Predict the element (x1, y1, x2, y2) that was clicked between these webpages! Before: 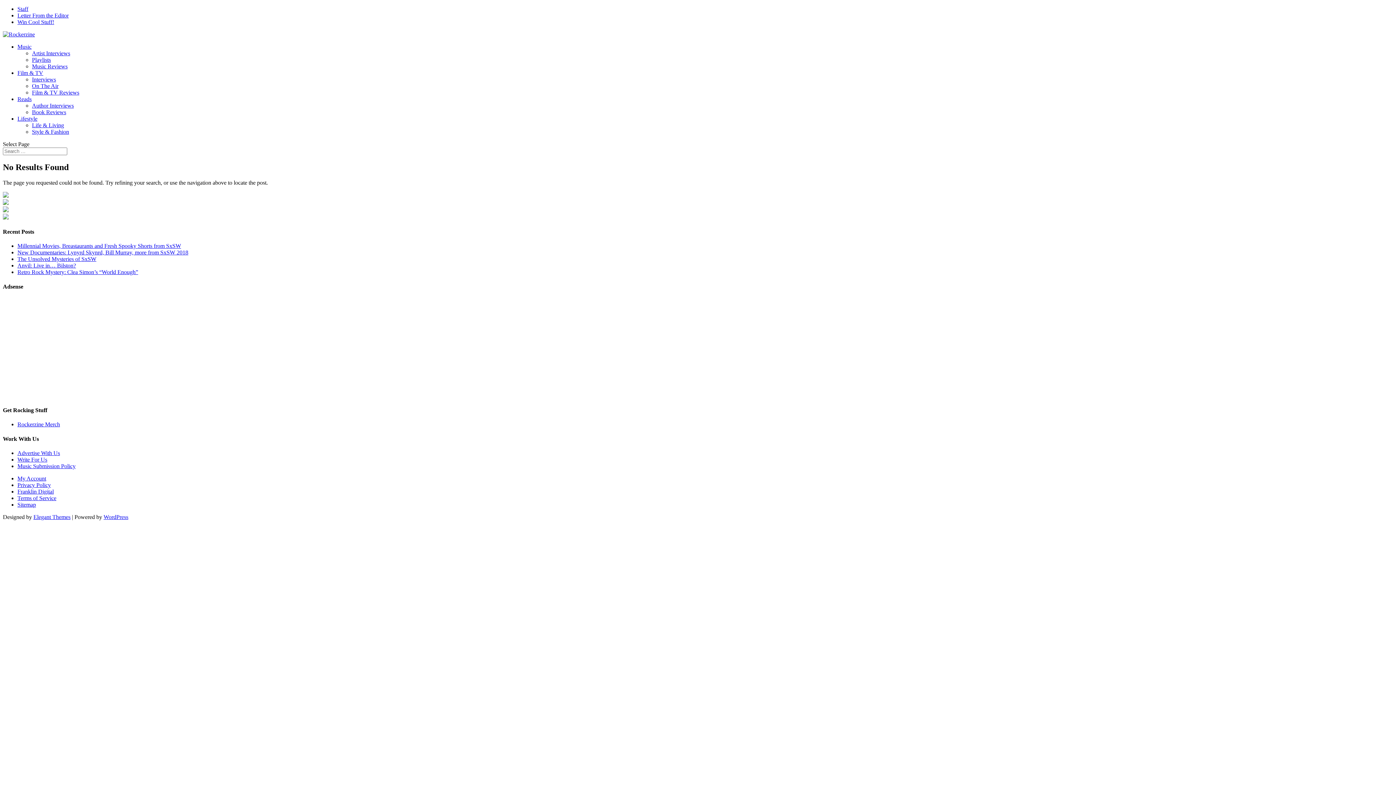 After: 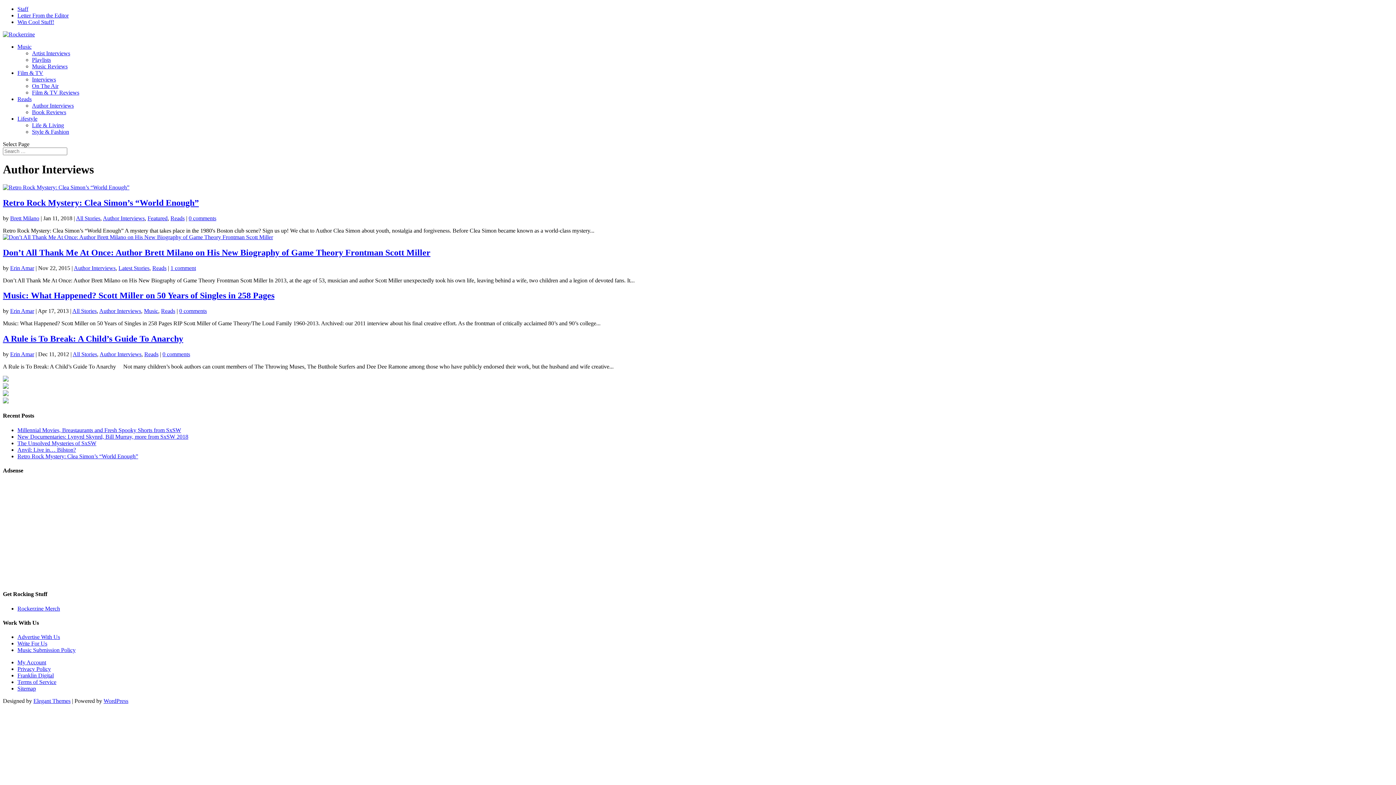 Action: label: Author Interviews bbox: (32, 102, 73, 108)